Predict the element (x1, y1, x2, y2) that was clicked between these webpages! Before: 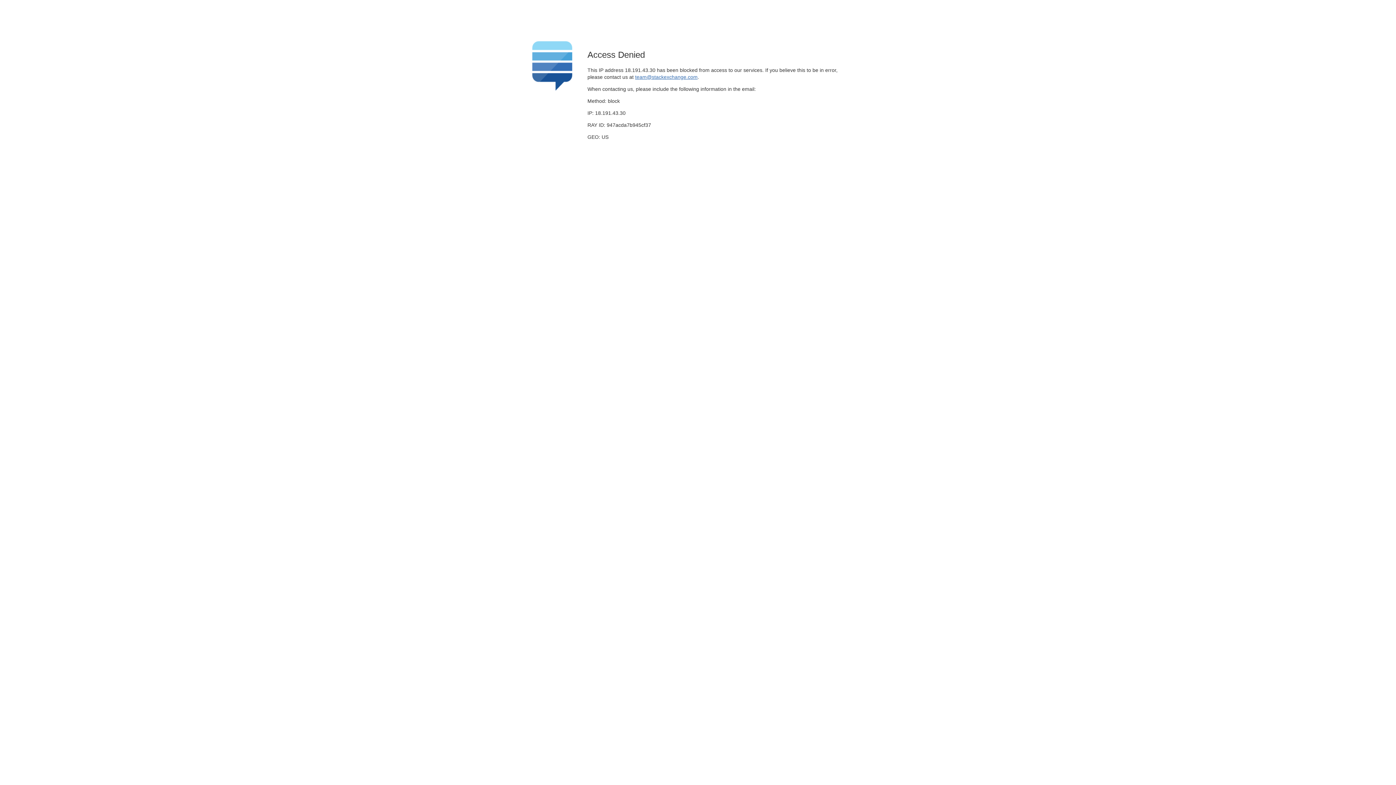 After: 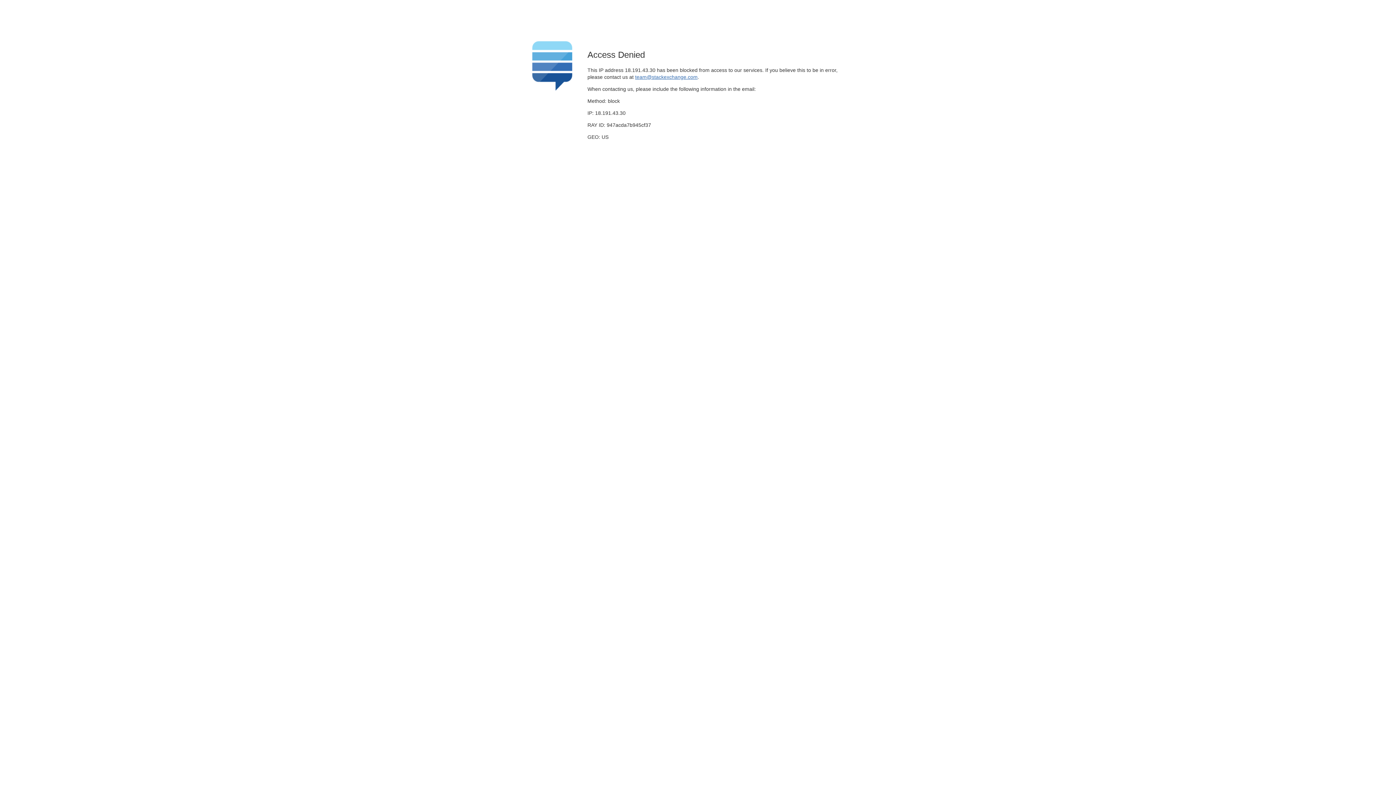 Action: bbox: (635, 74, 697, 79) label: team@stackexchange.com